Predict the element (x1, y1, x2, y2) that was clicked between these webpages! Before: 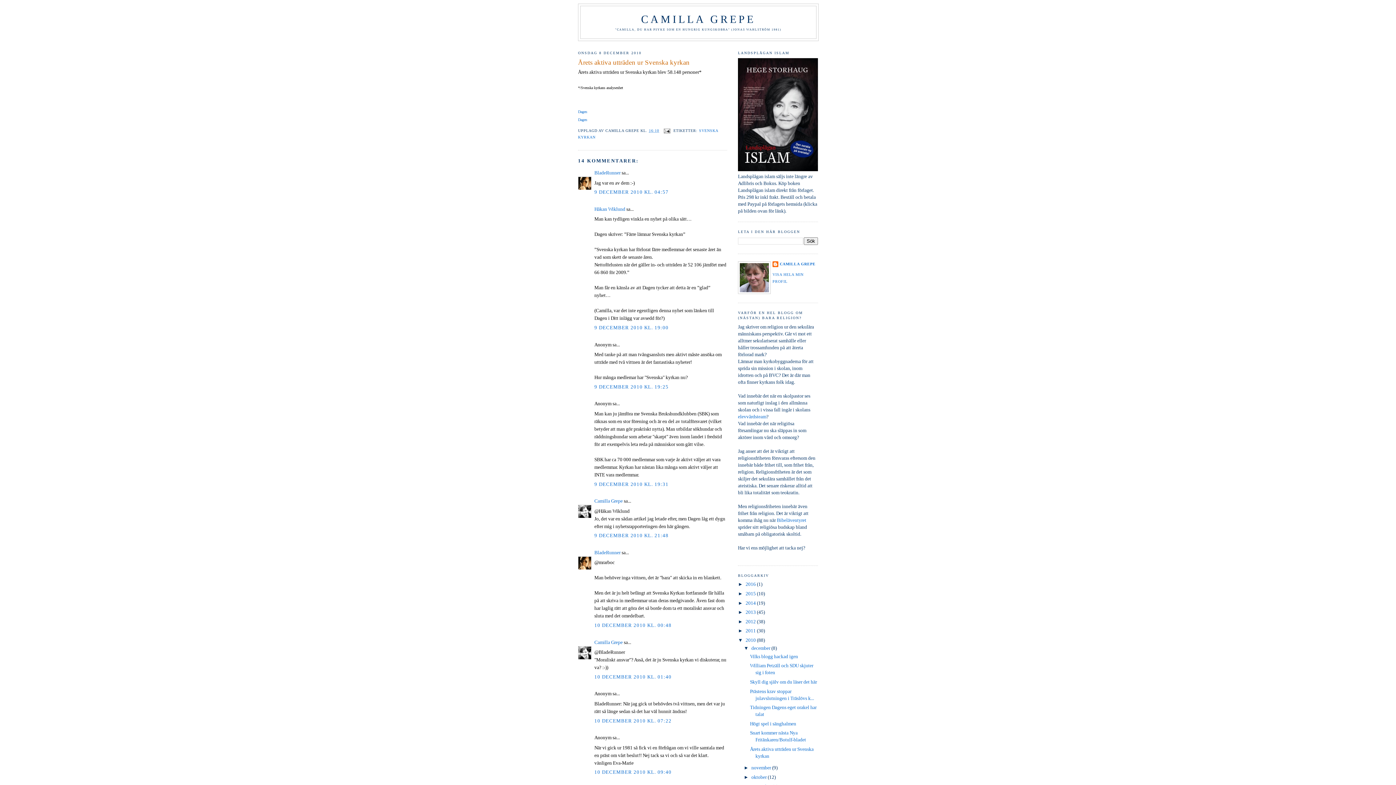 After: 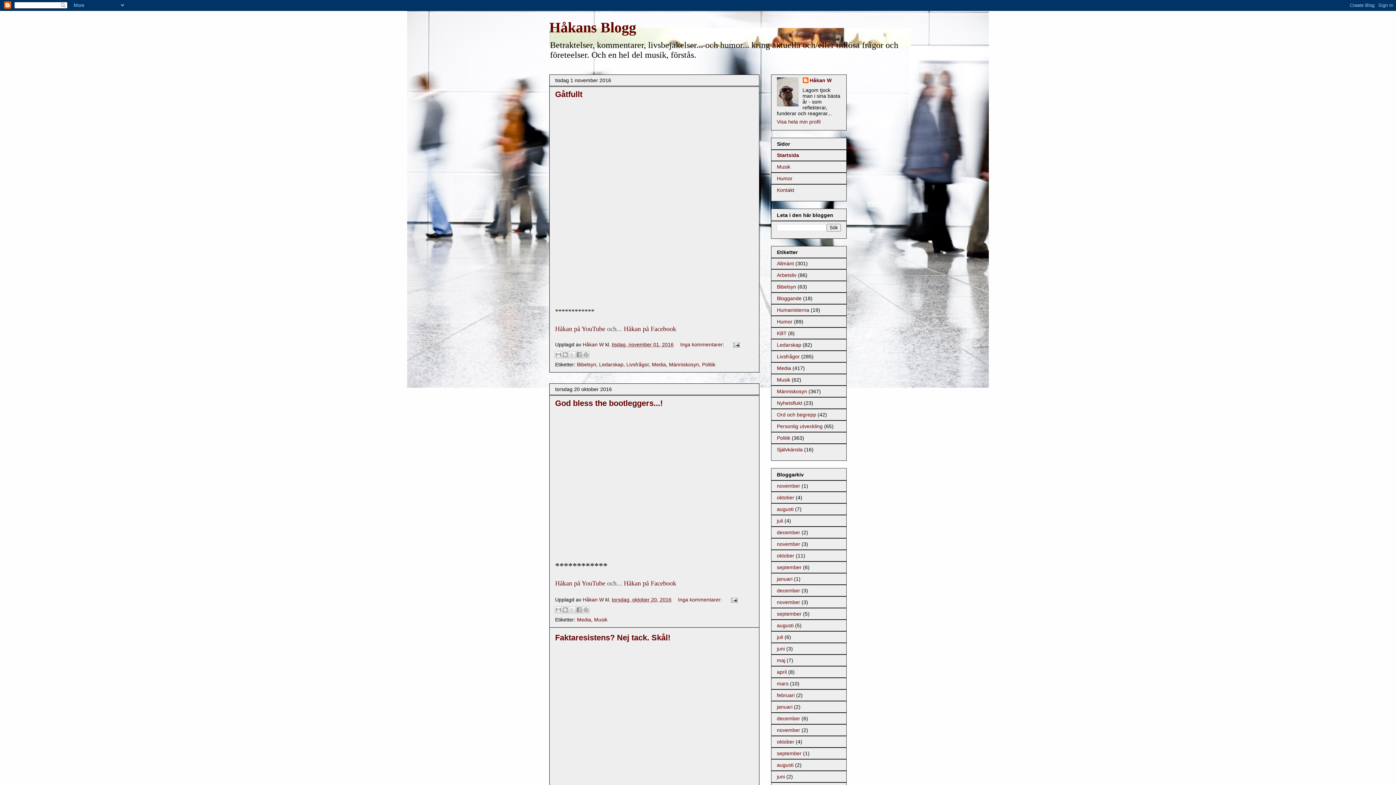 Action: bbox: (594, 206, 625, 211) label: Håkan Wiklund